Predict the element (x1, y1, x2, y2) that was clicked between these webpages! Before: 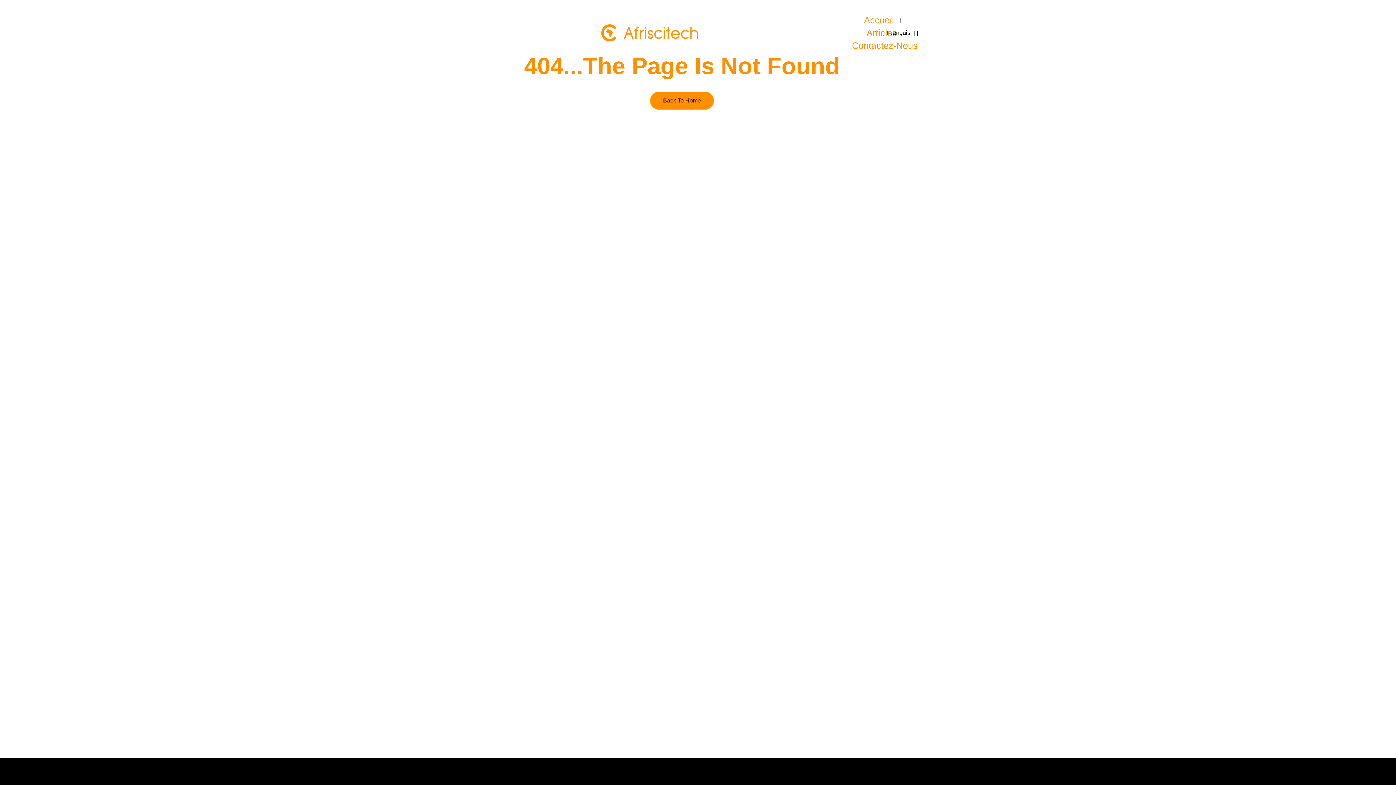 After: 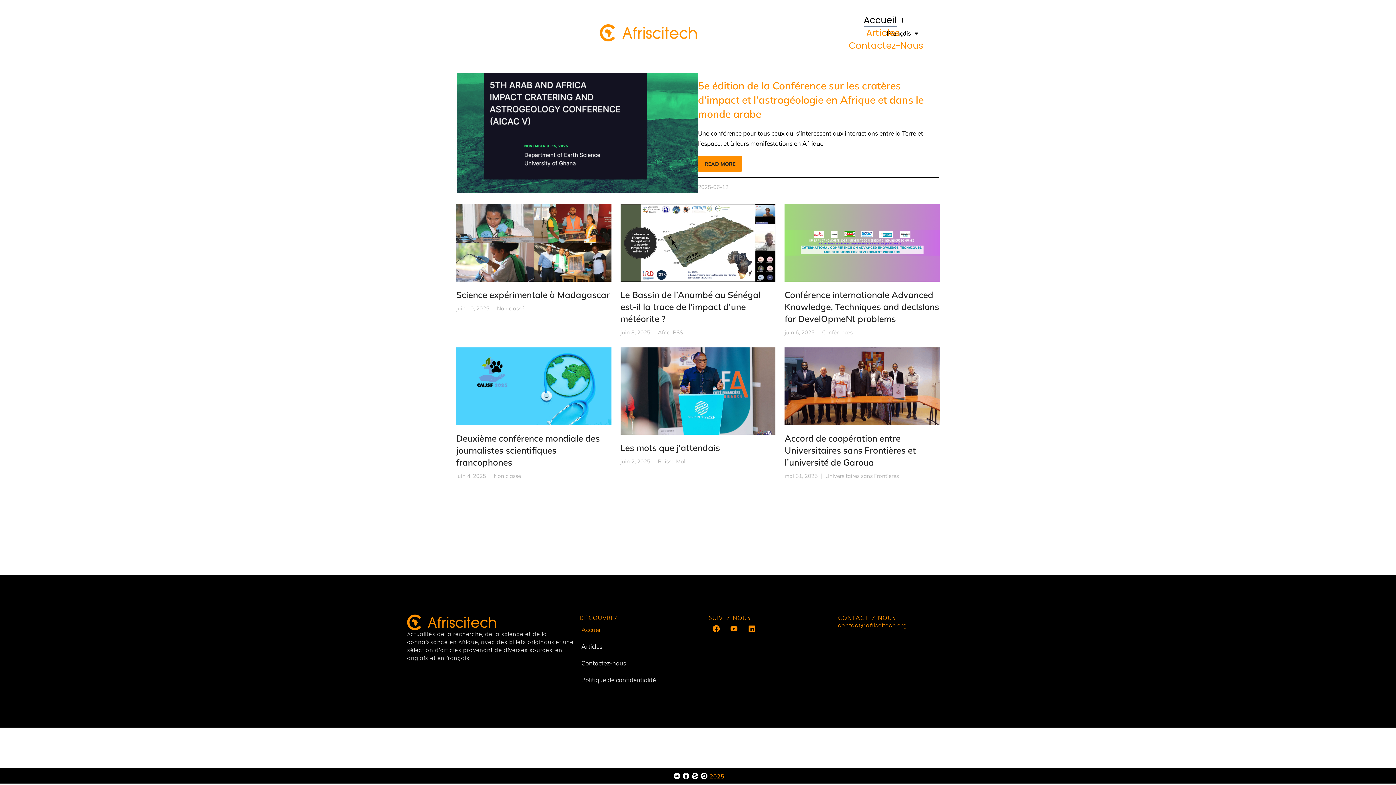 Action: bbox: (650, 91, 714, 109) label: Back To Home